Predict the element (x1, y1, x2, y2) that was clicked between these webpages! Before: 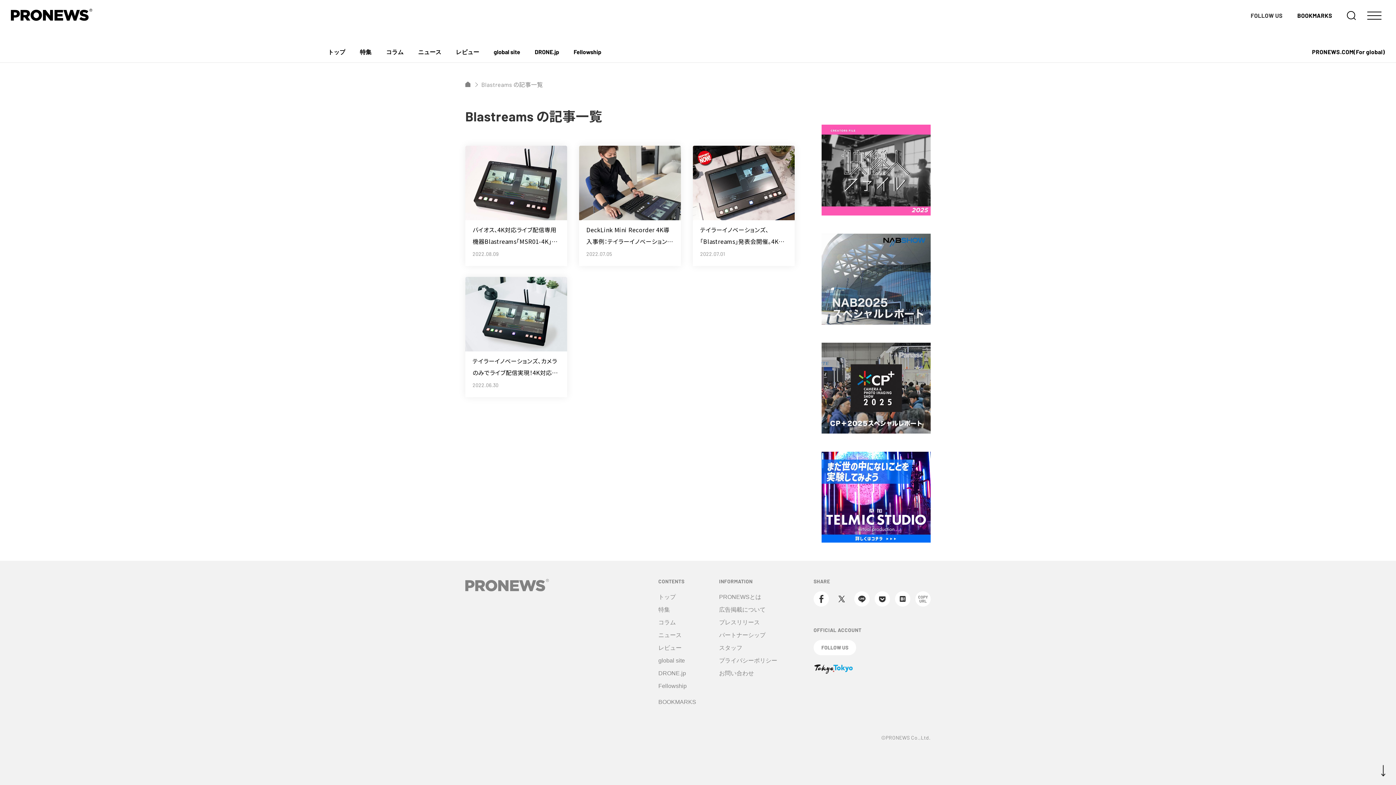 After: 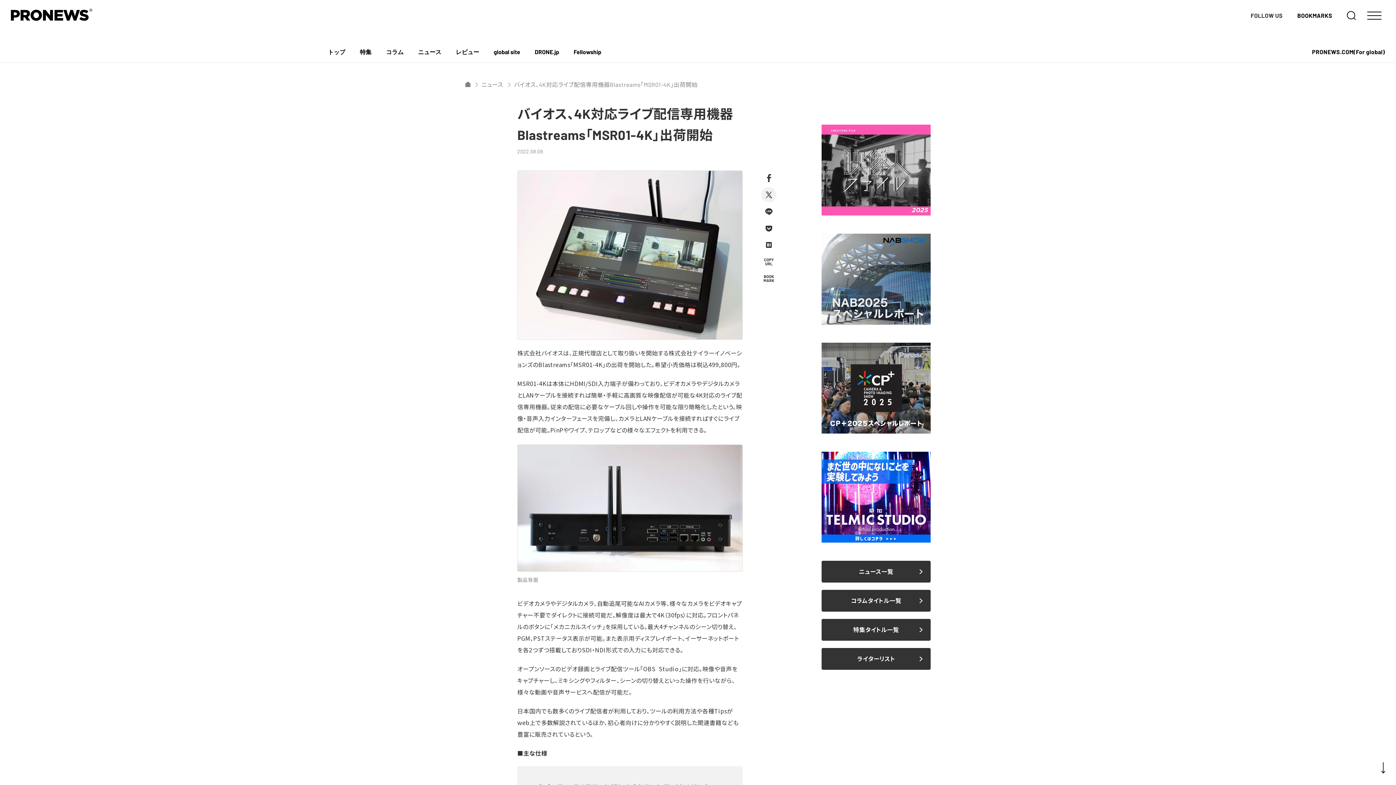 Action: label: バイオス、4K対応ライブ配信専用機器Blastreams「MSR01-4K」出荷開始

2022.08.09 bbox: (465, 145, 567, 266)